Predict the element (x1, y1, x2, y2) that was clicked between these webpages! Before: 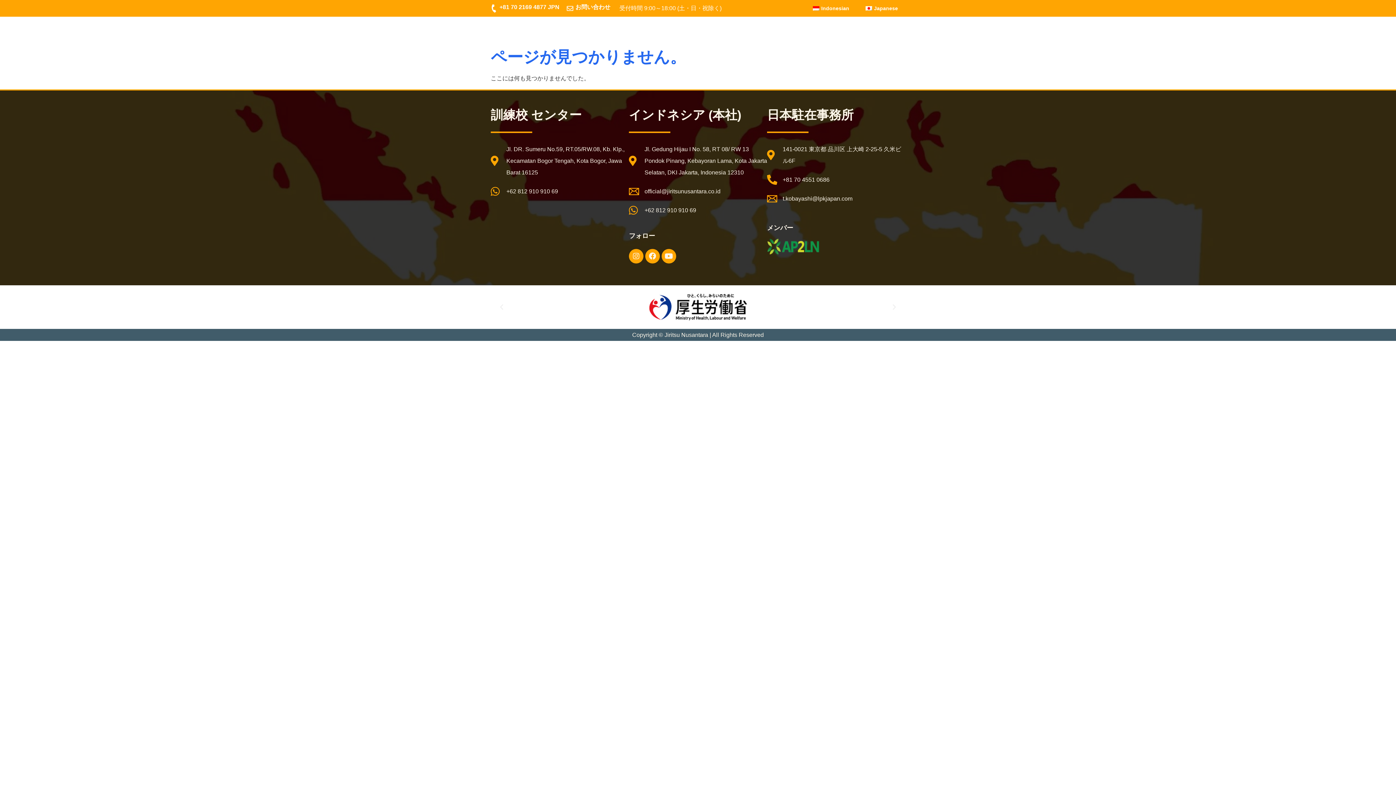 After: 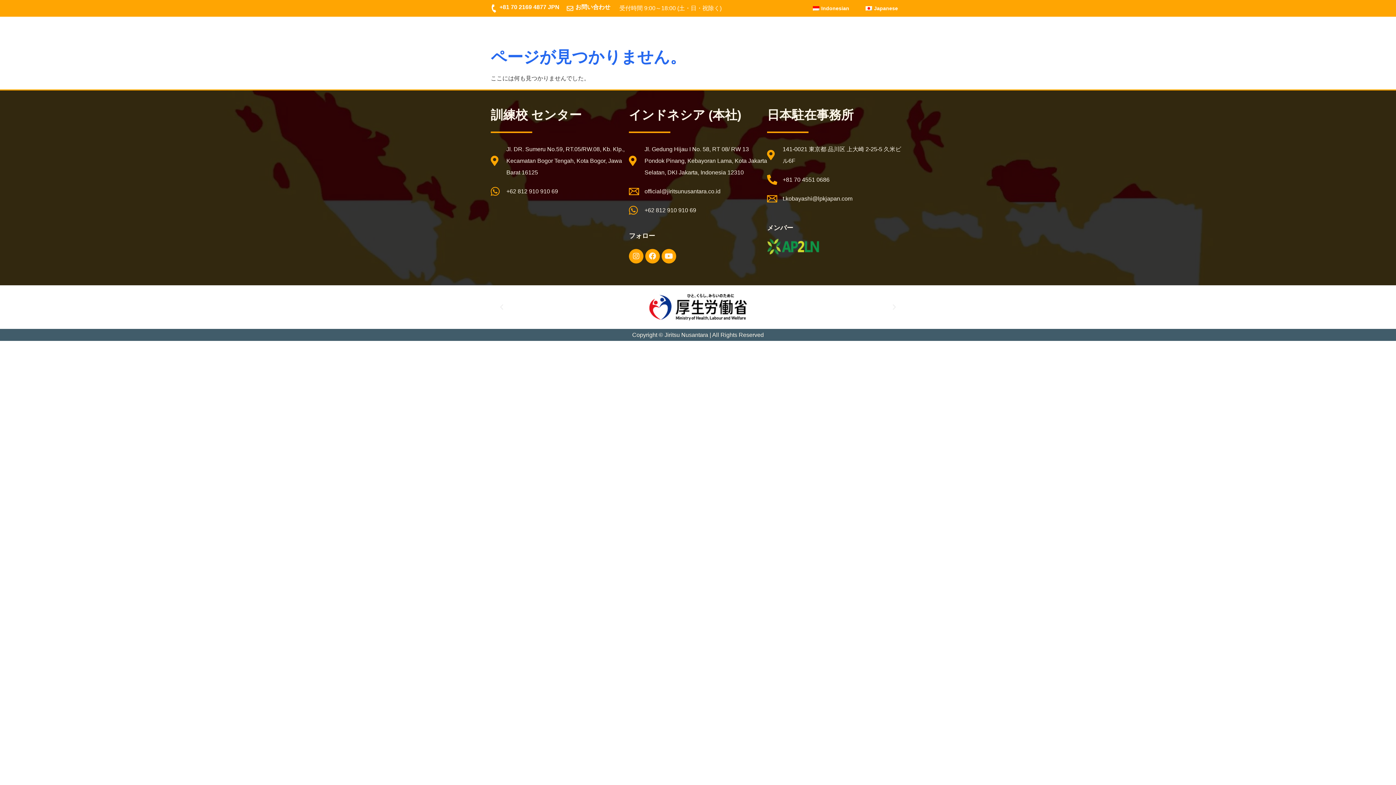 Action: bbox: (499, 3, 559, 10) label: +81 70 2169 4877 JPN